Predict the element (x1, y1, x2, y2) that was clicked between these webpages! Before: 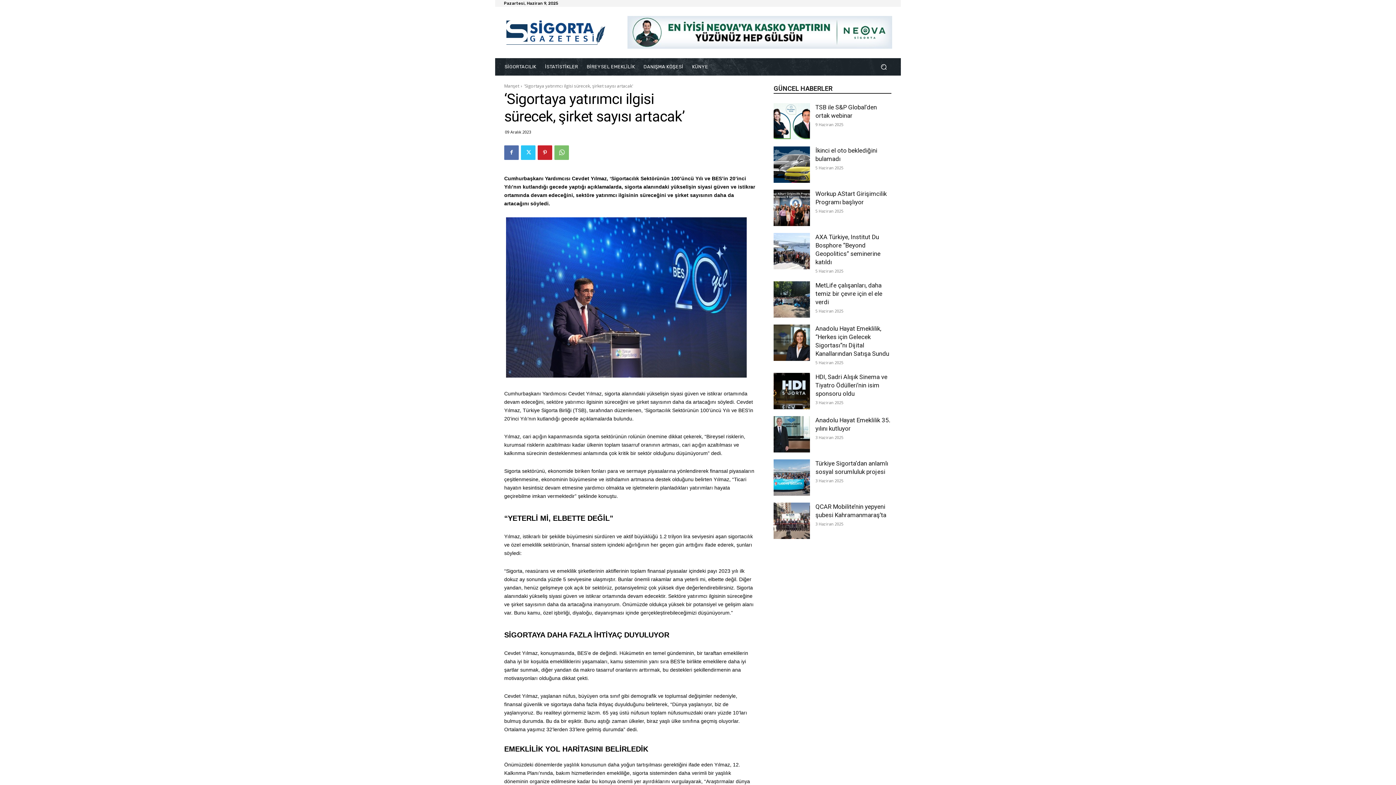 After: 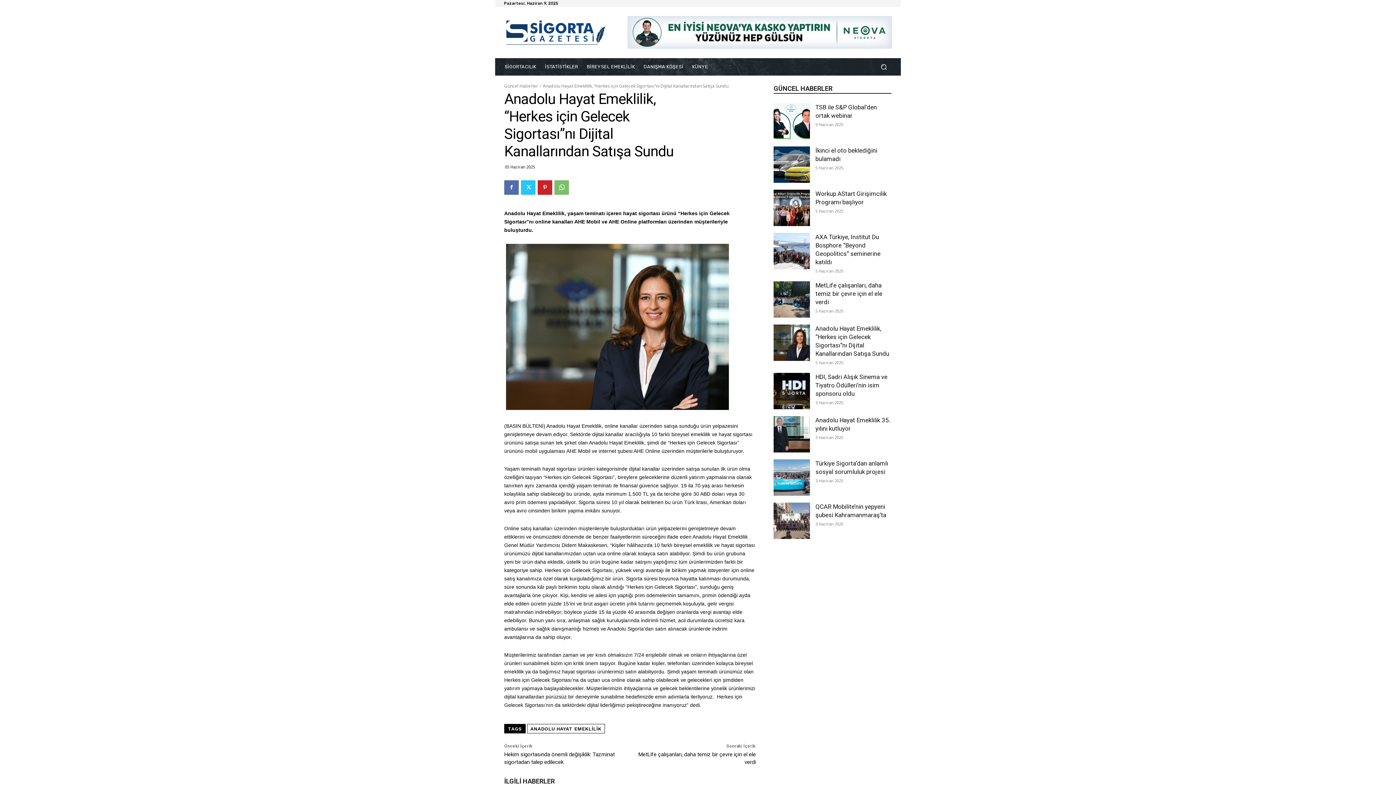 Action: bbox: (773, 324, 810, 361)